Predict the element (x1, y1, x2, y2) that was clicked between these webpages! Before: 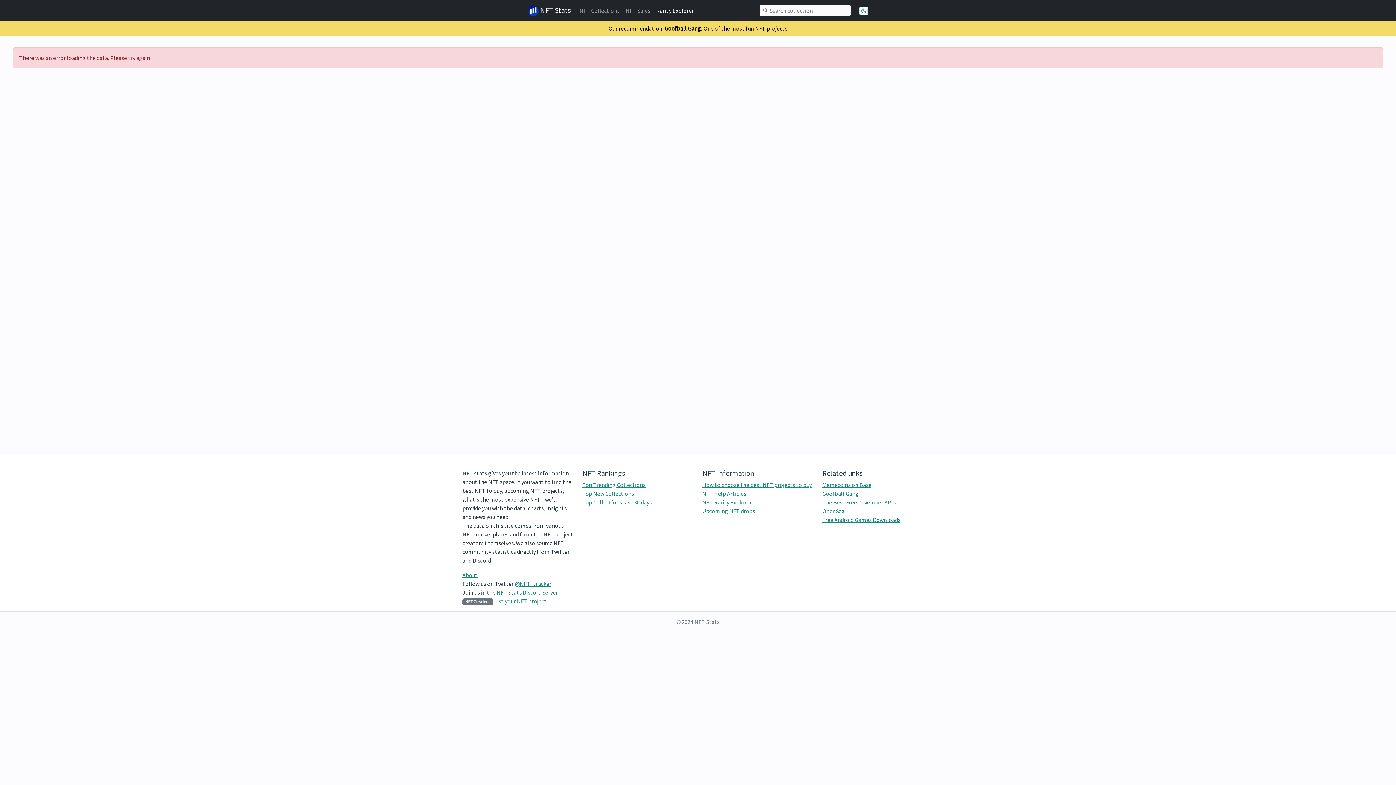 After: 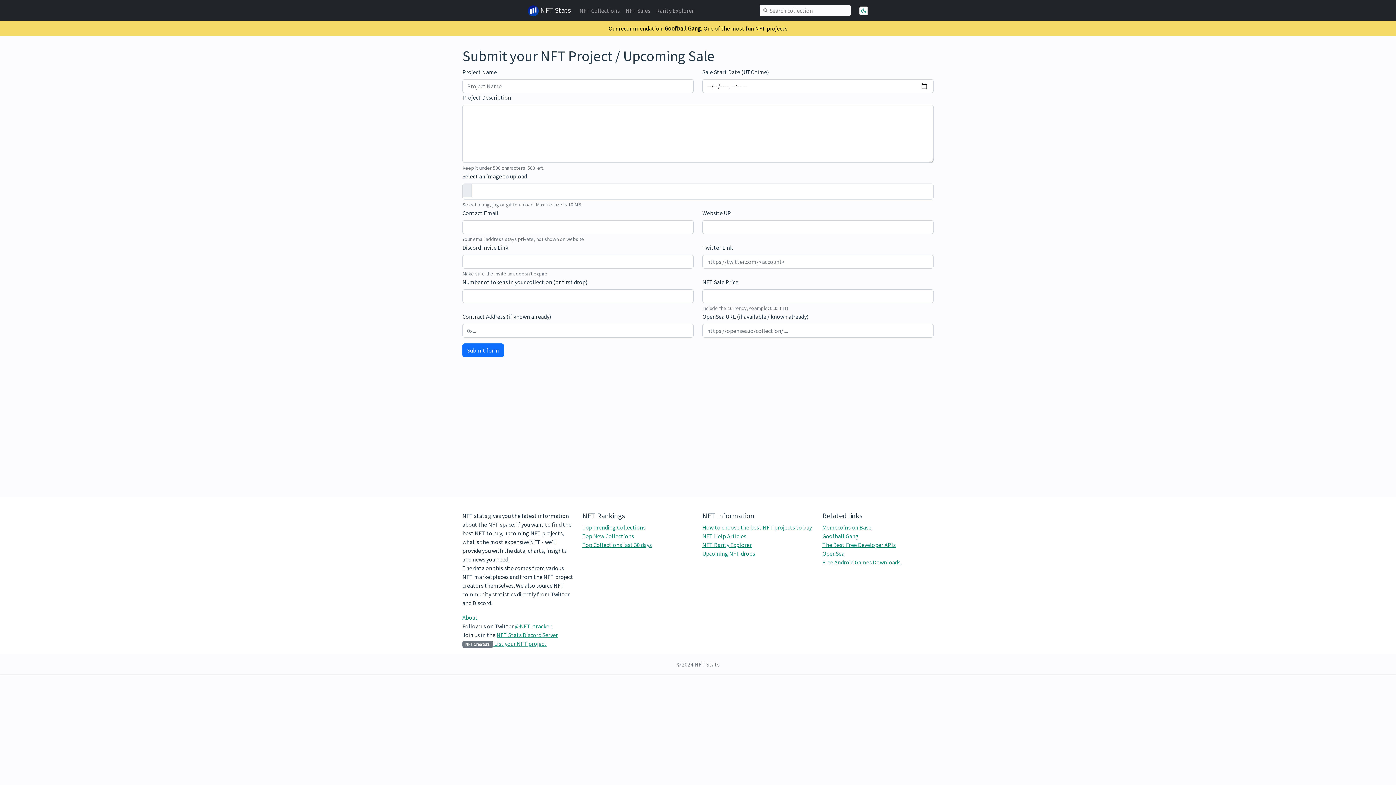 Action: label:  List your NFT project bbox: (493, 597, 546, 605)